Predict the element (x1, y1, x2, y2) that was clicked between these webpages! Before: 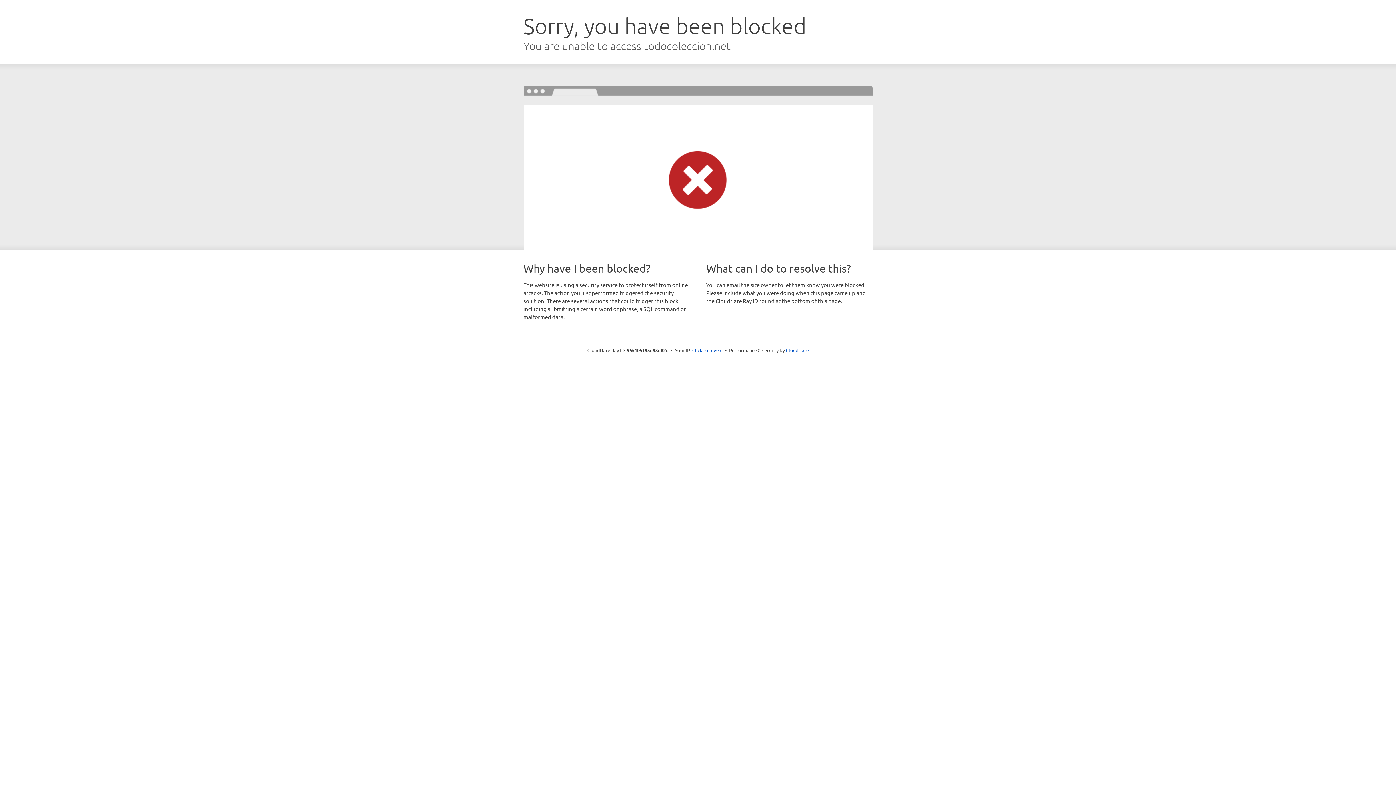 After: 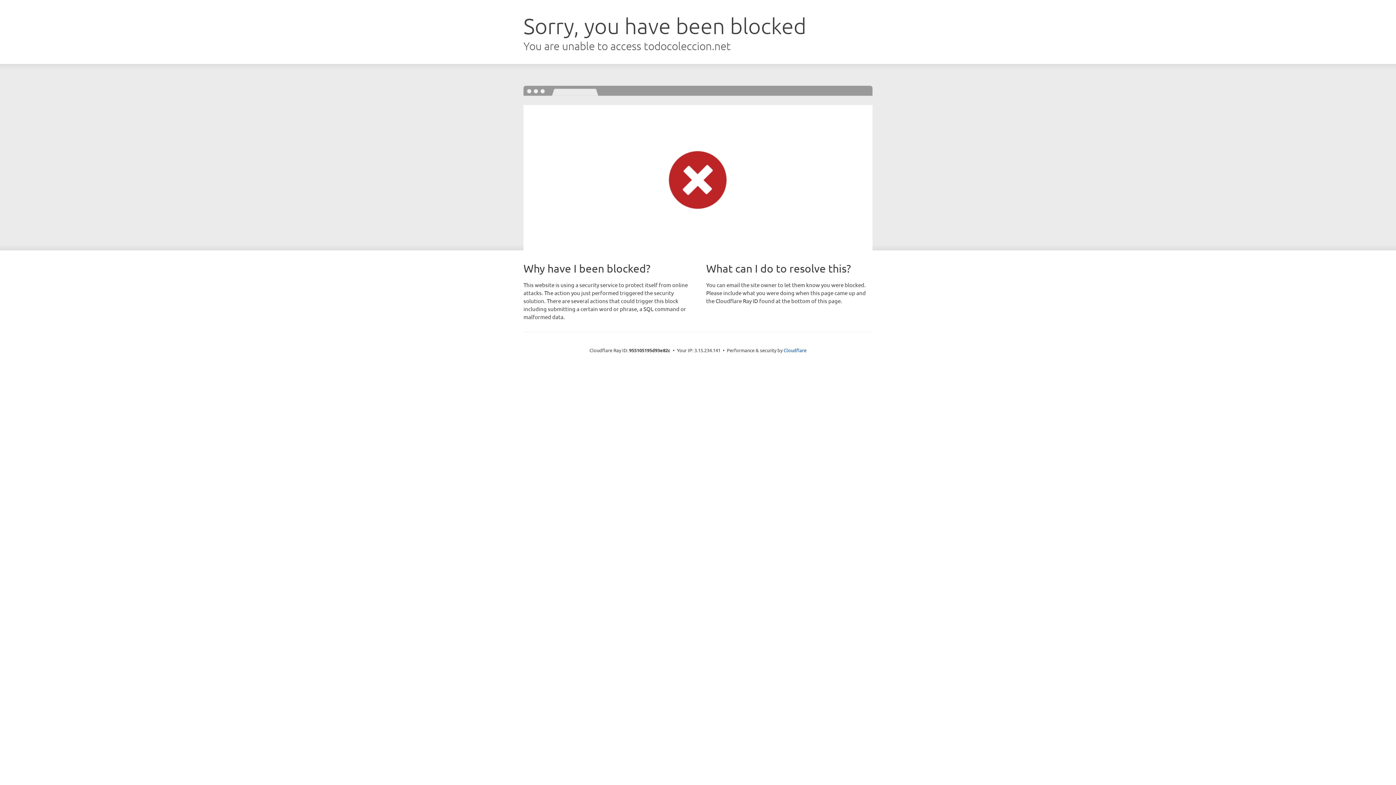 Action: label: Click to reveal bbox: (692, 346, 722, 353)